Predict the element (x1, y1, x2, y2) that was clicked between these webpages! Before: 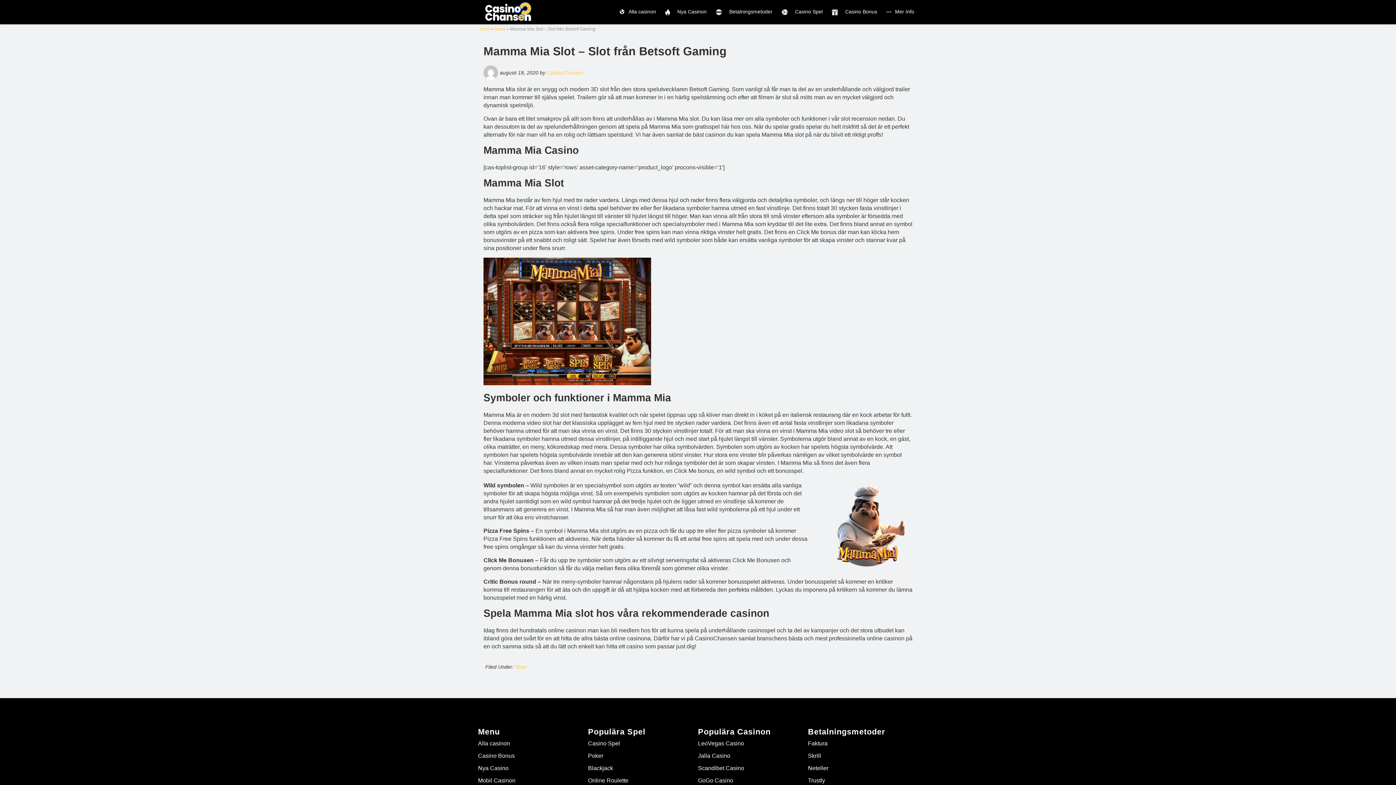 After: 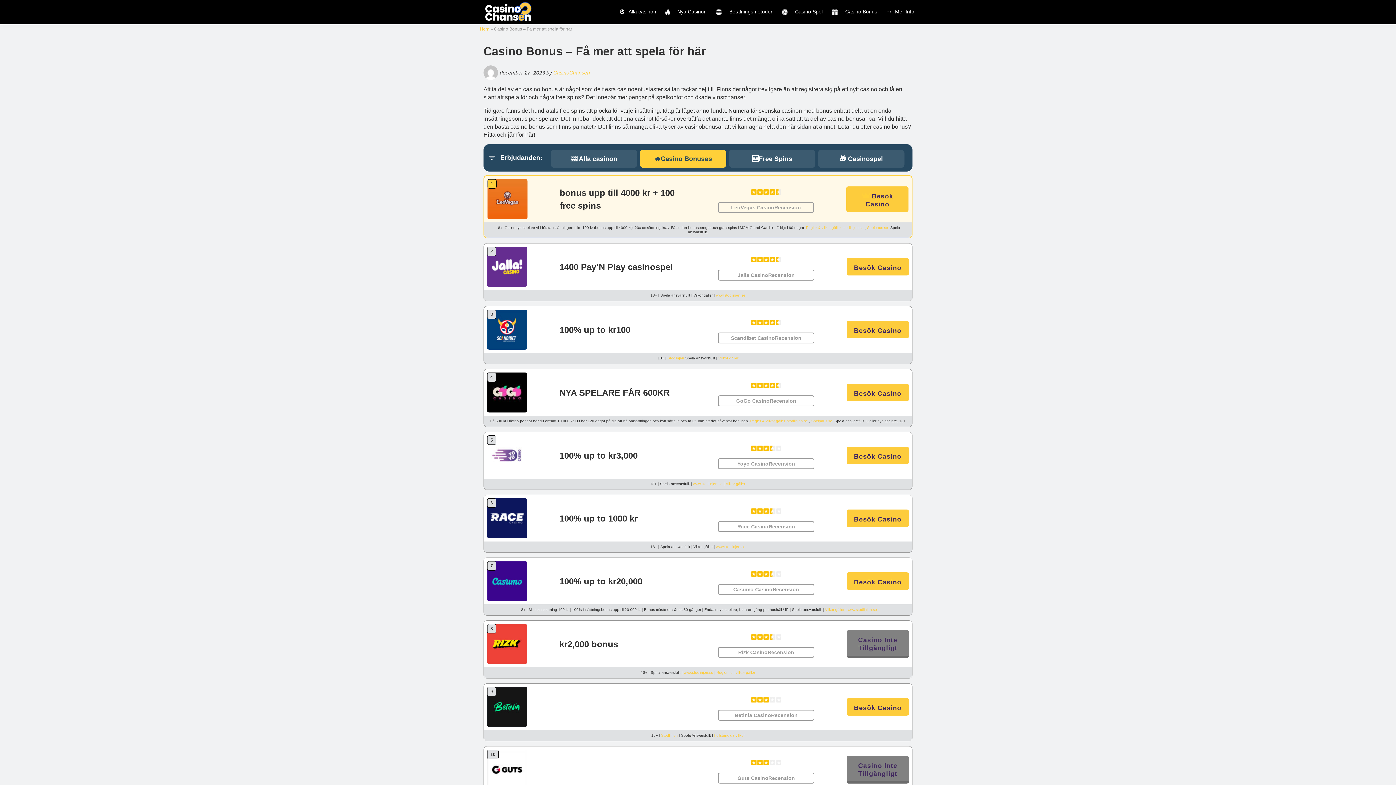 Action: bbox: (478, 752, 514, 759) label: Casino Bonus